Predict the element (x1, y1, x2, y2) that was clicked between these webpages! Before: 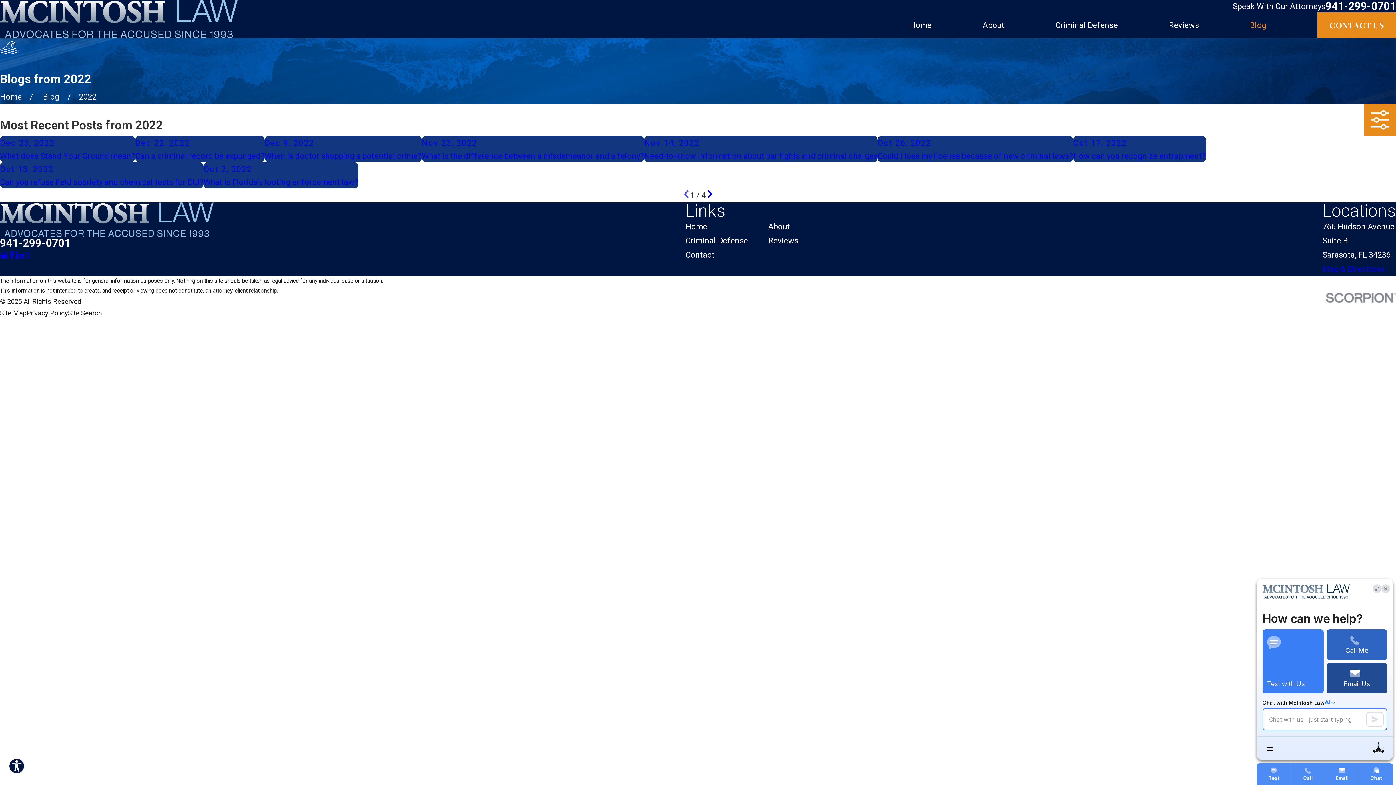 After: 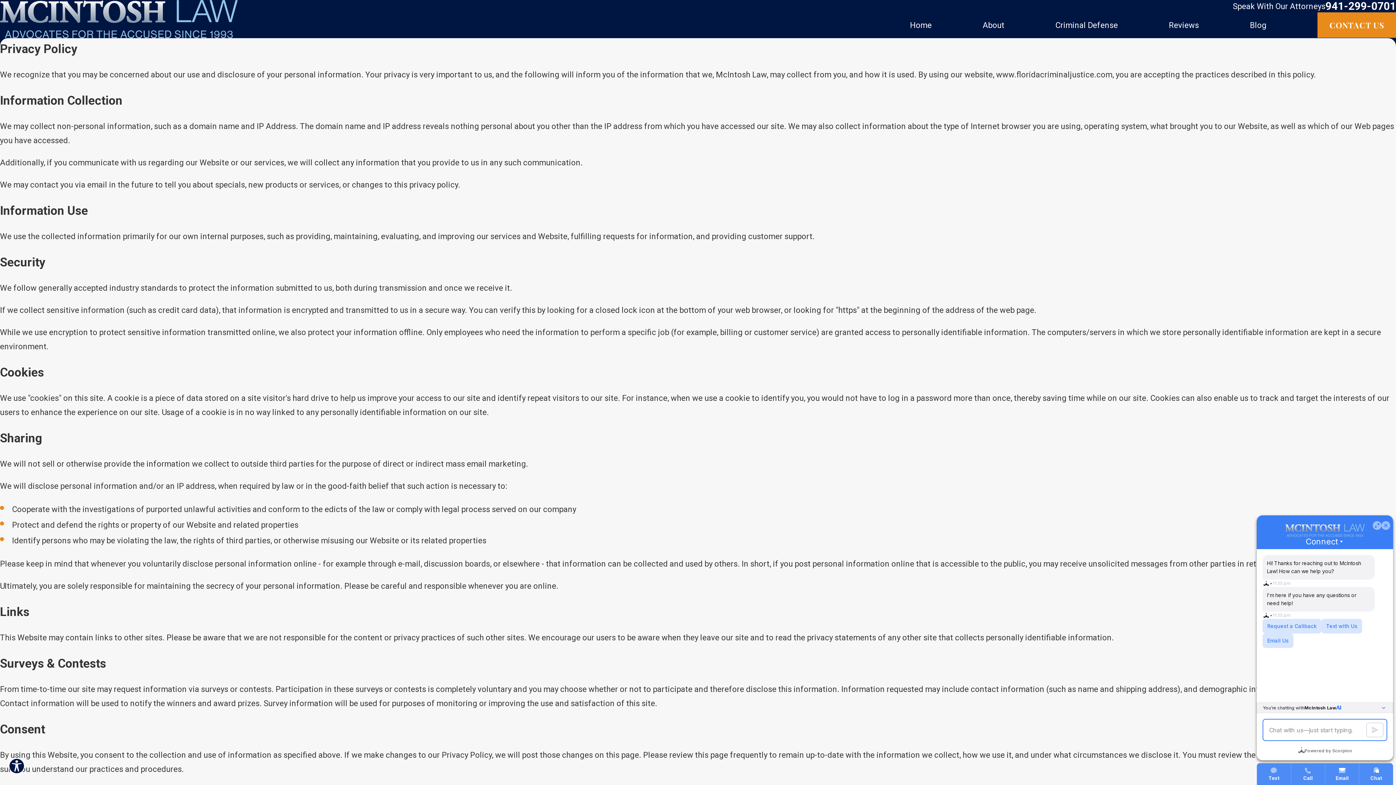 Action: bbox: (26, 309, 68, 317) label: Privacy Policy